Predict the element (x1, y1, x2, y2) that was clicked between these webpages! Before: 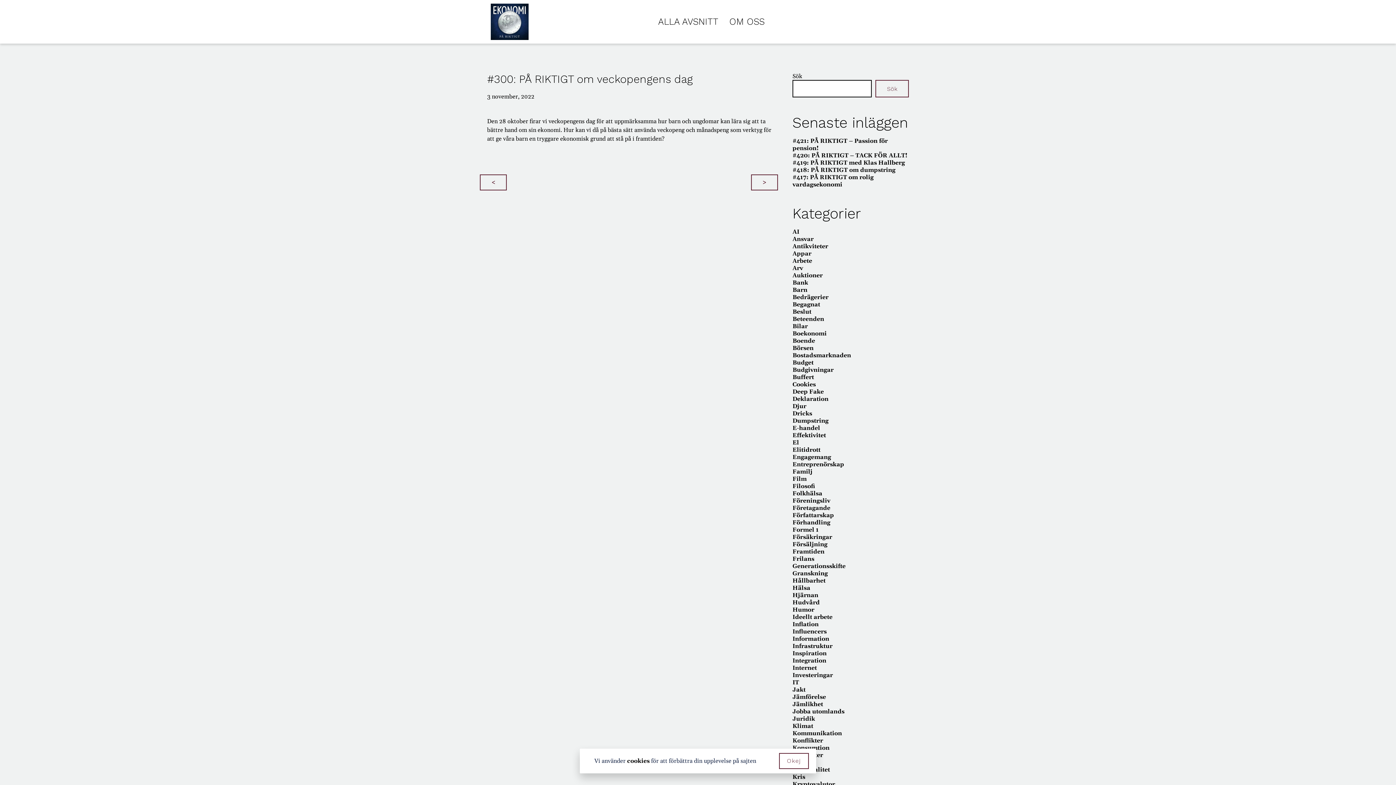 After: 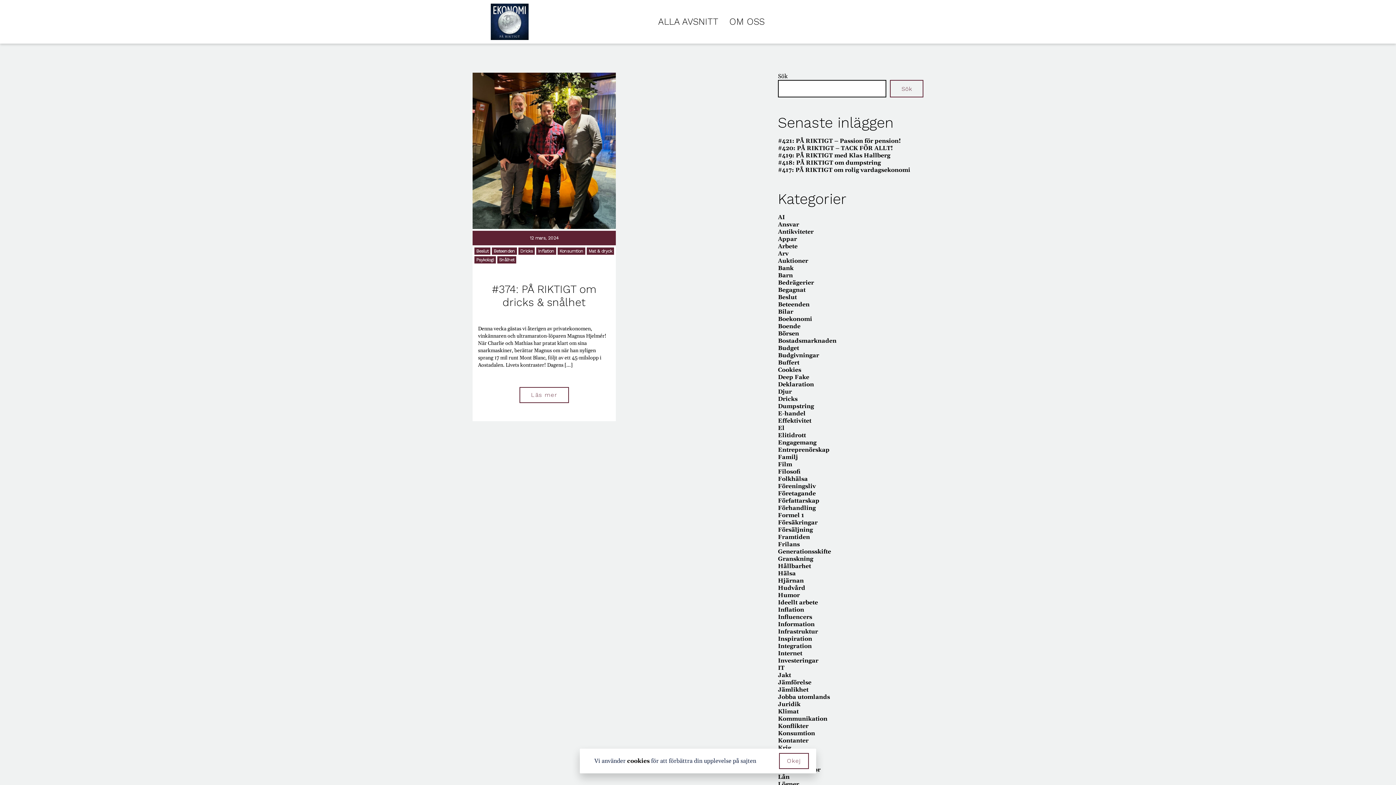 Action: bbox: (792, 410, 812, 417) label: Dricks